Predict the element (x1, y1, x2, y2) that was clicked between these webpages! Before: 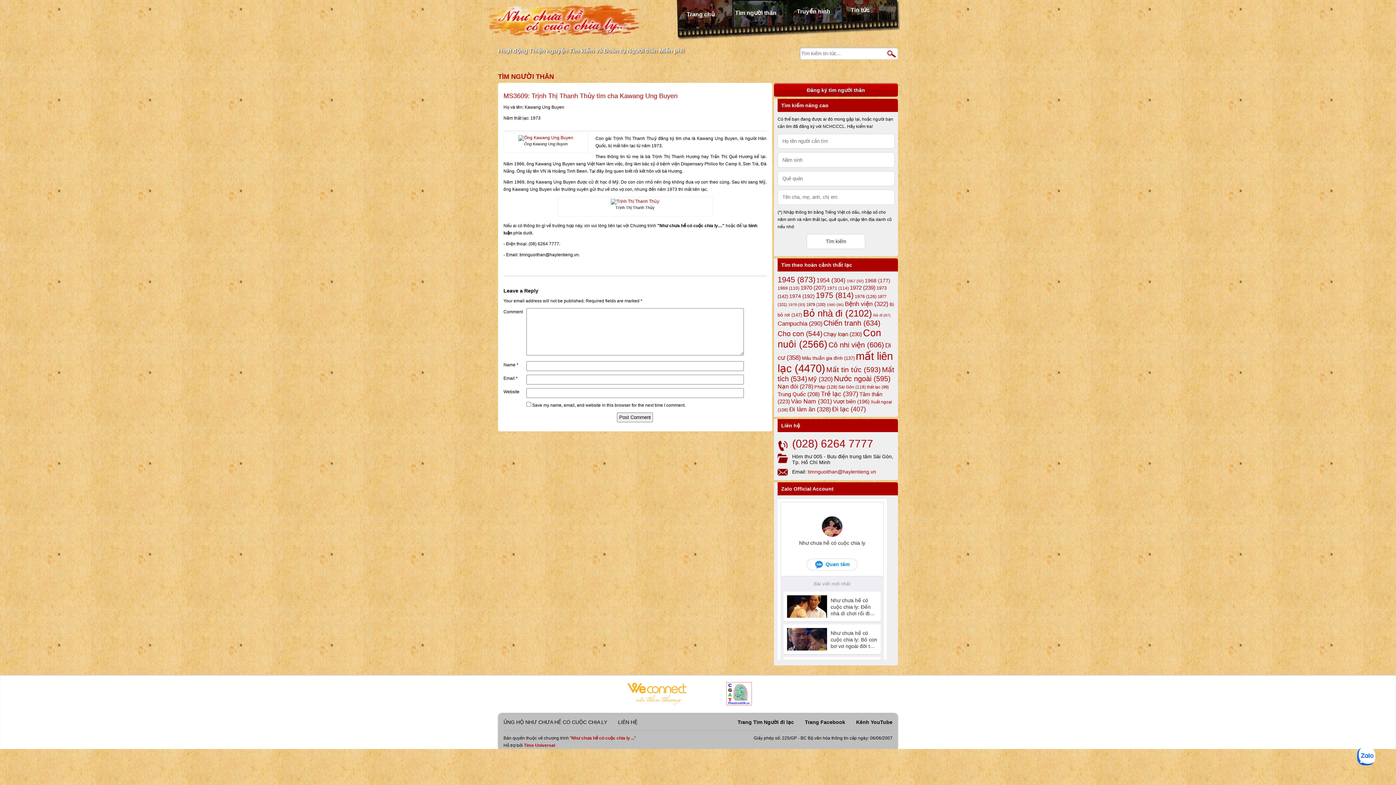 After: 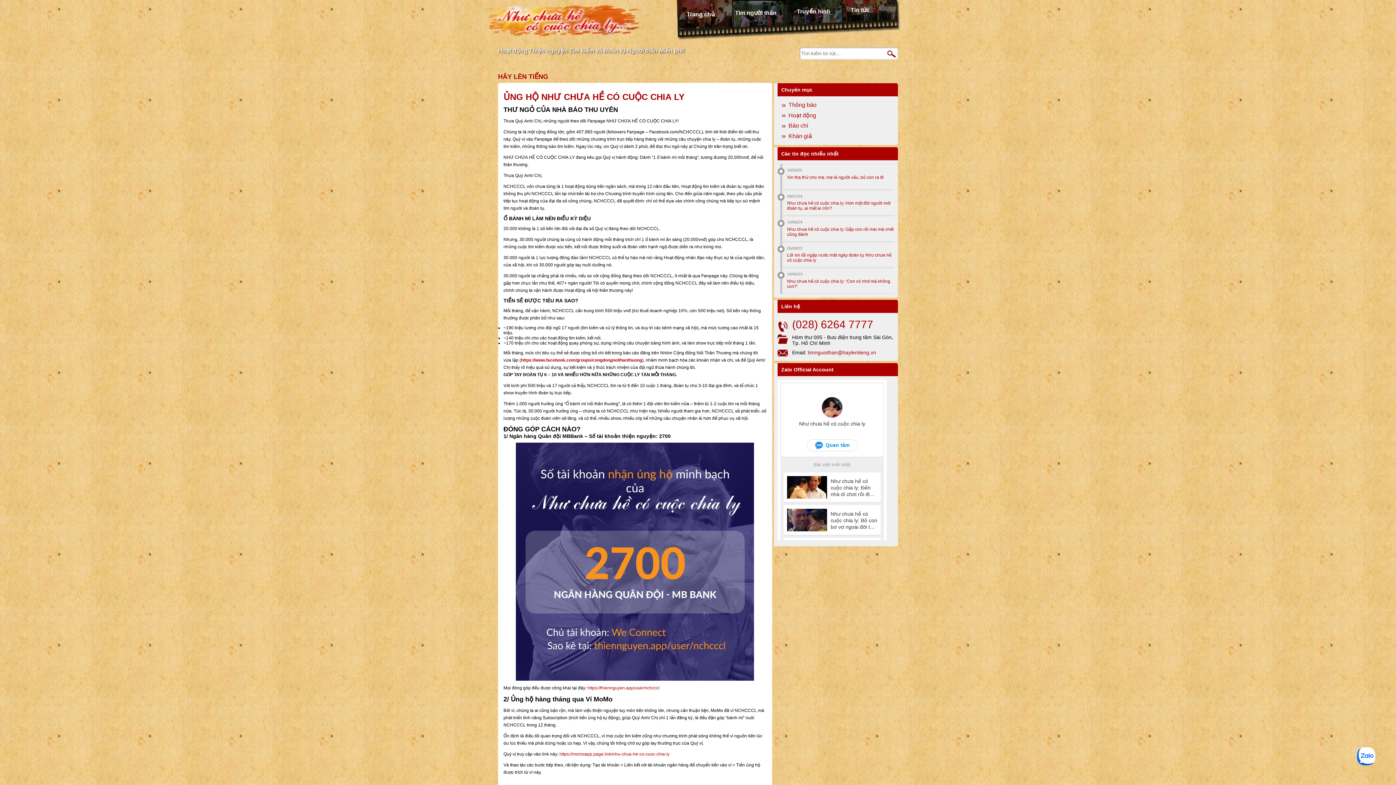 Action: label: ỦNG HỘ NHƯ CHƯA HỀ CÓ CUỘC CHIA LY bbox: (503, 719, 607, 725)